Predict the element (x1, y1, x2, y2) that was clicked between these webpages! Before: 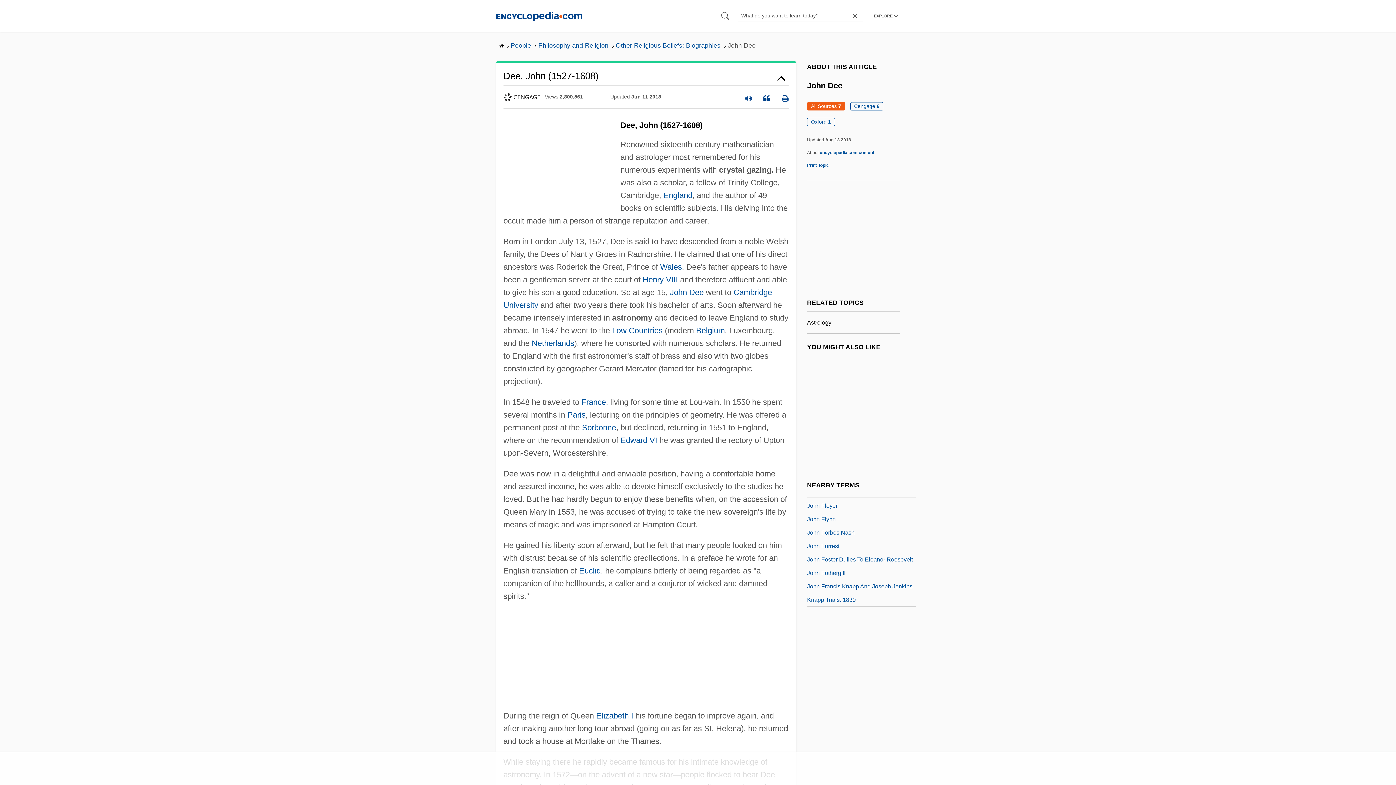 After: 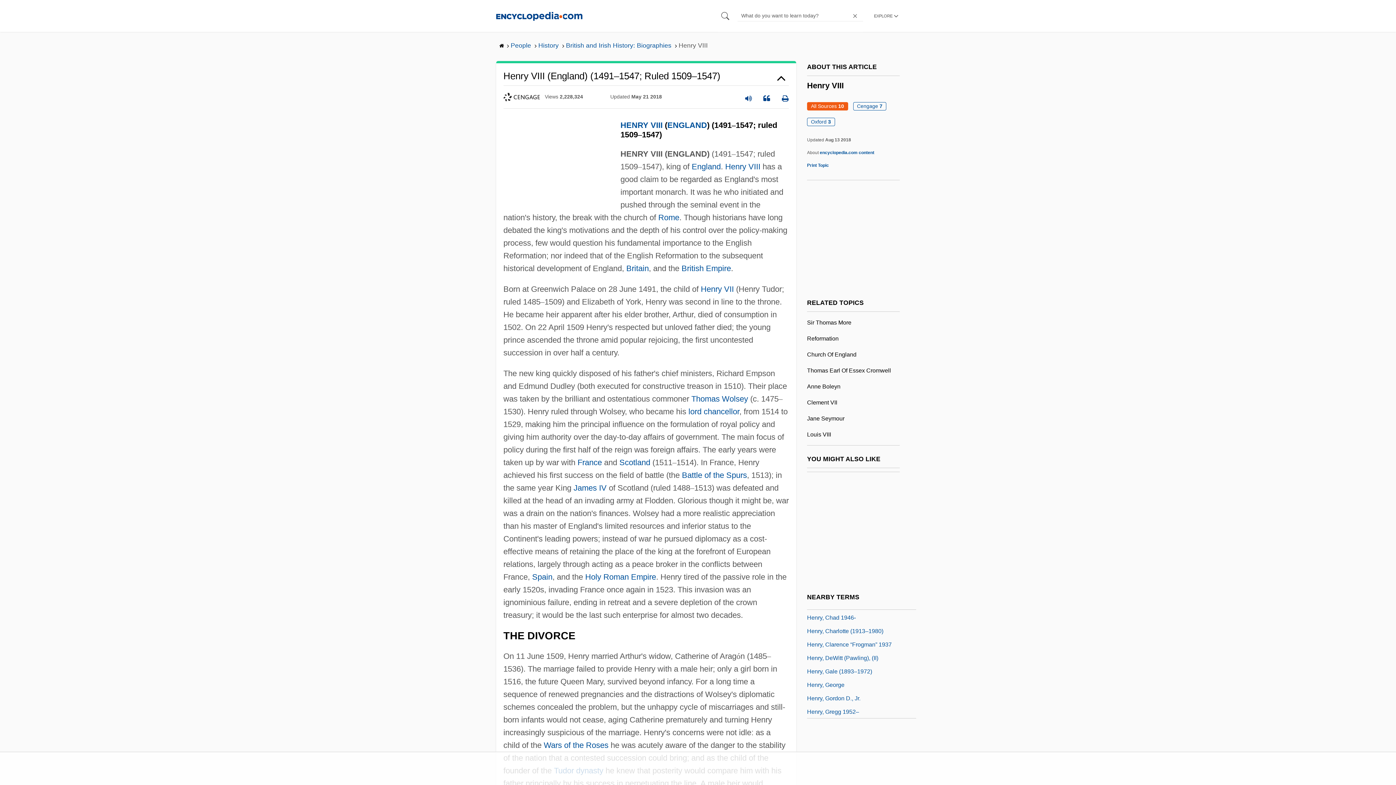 Action: label: Henry VIII bbox: (642, 275, 678, 284)